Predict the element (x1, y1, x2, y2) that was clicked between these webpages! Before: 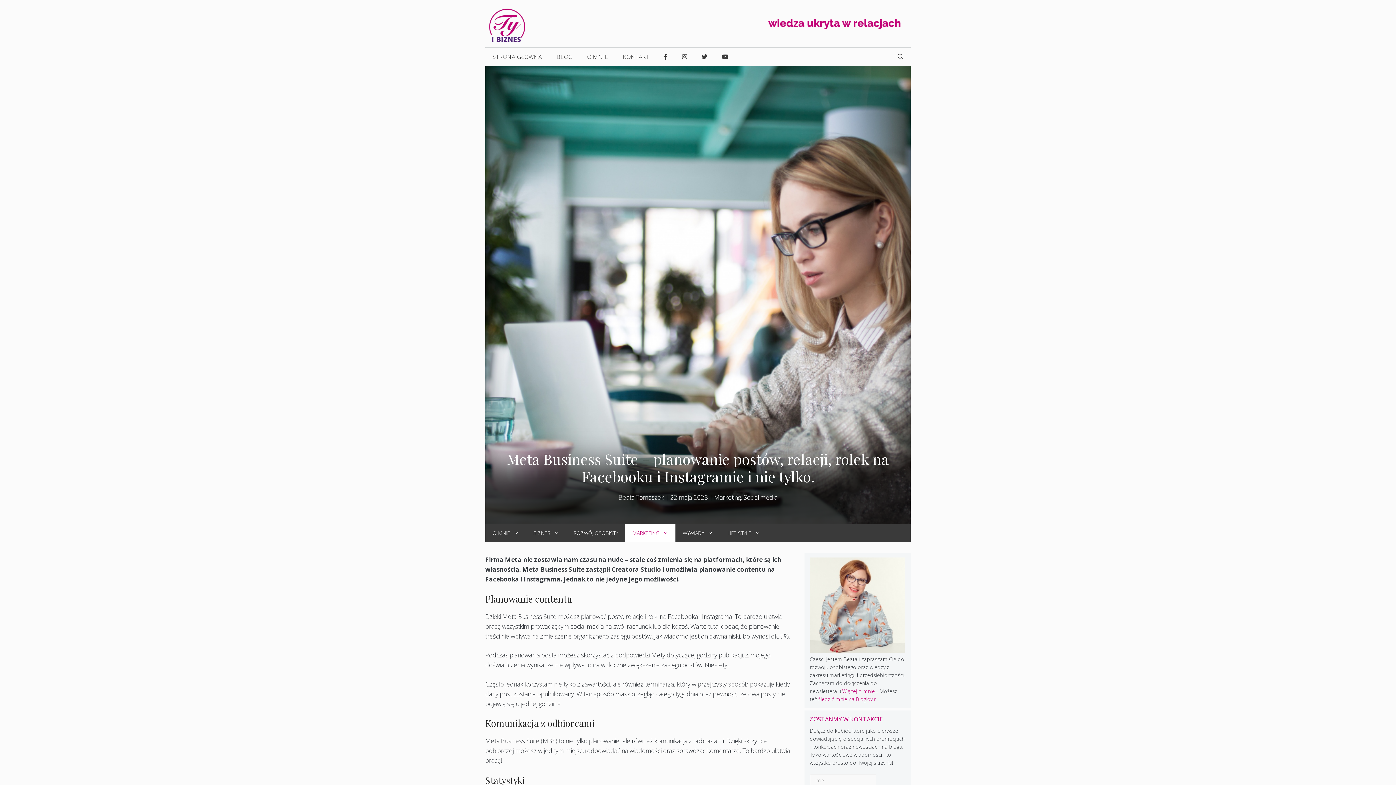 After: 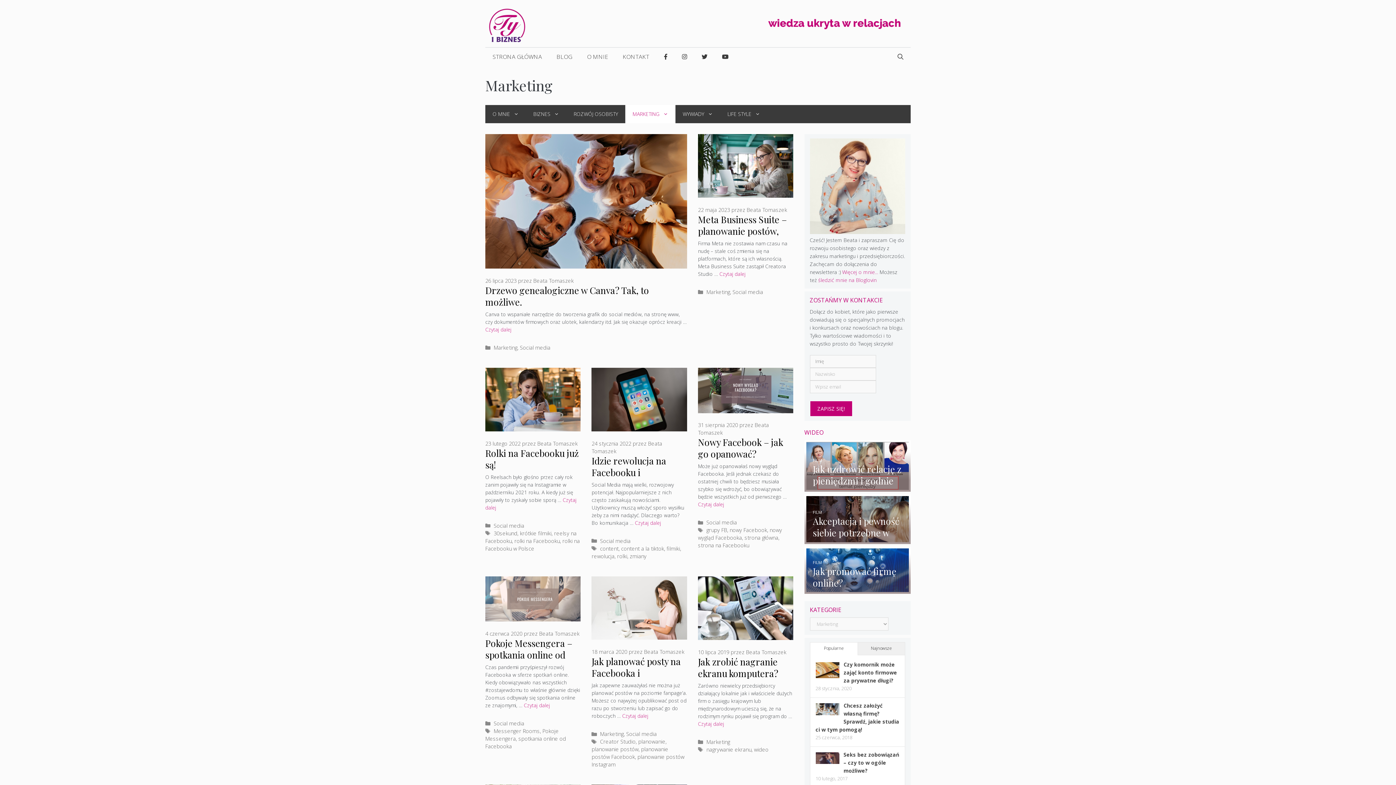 Action: label: Marketing bbox: (714, 493, 740, 501)